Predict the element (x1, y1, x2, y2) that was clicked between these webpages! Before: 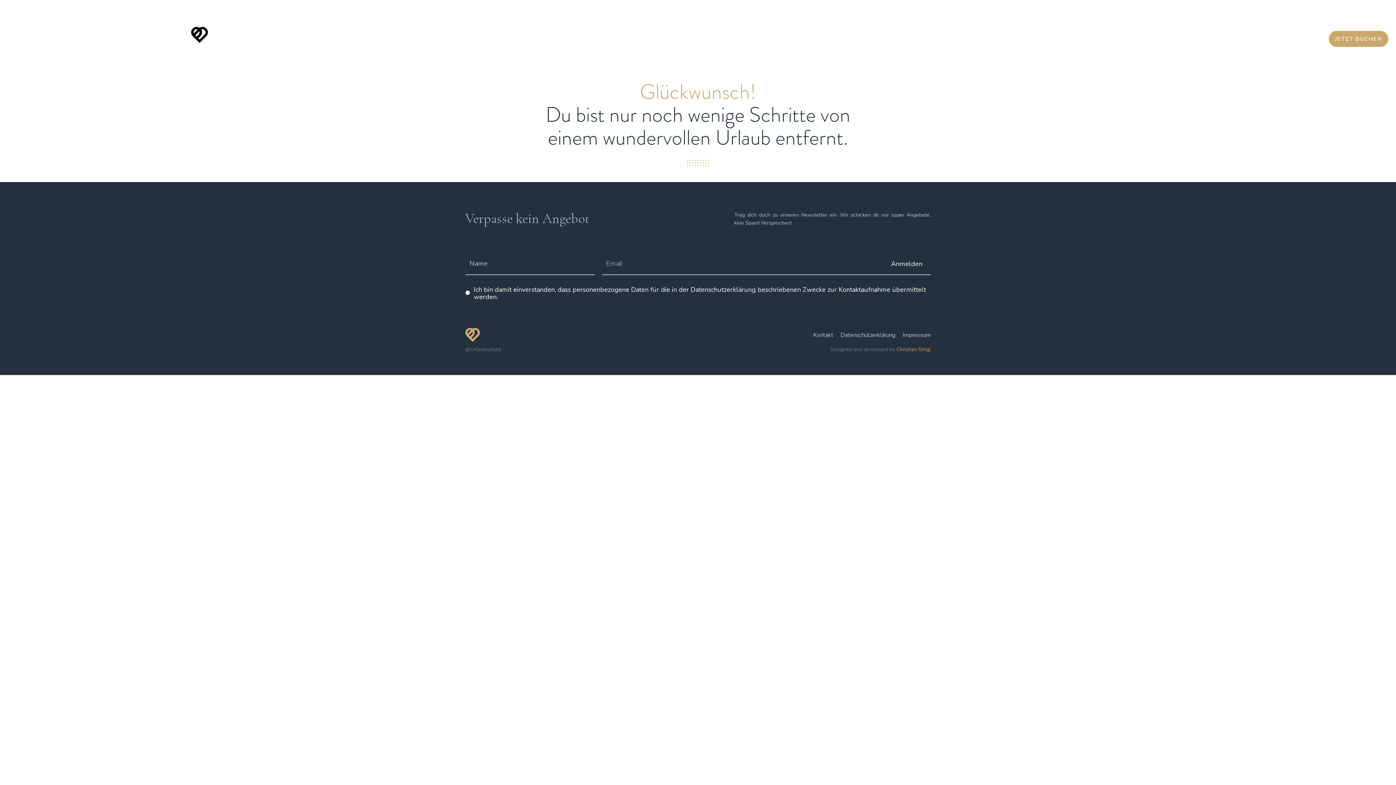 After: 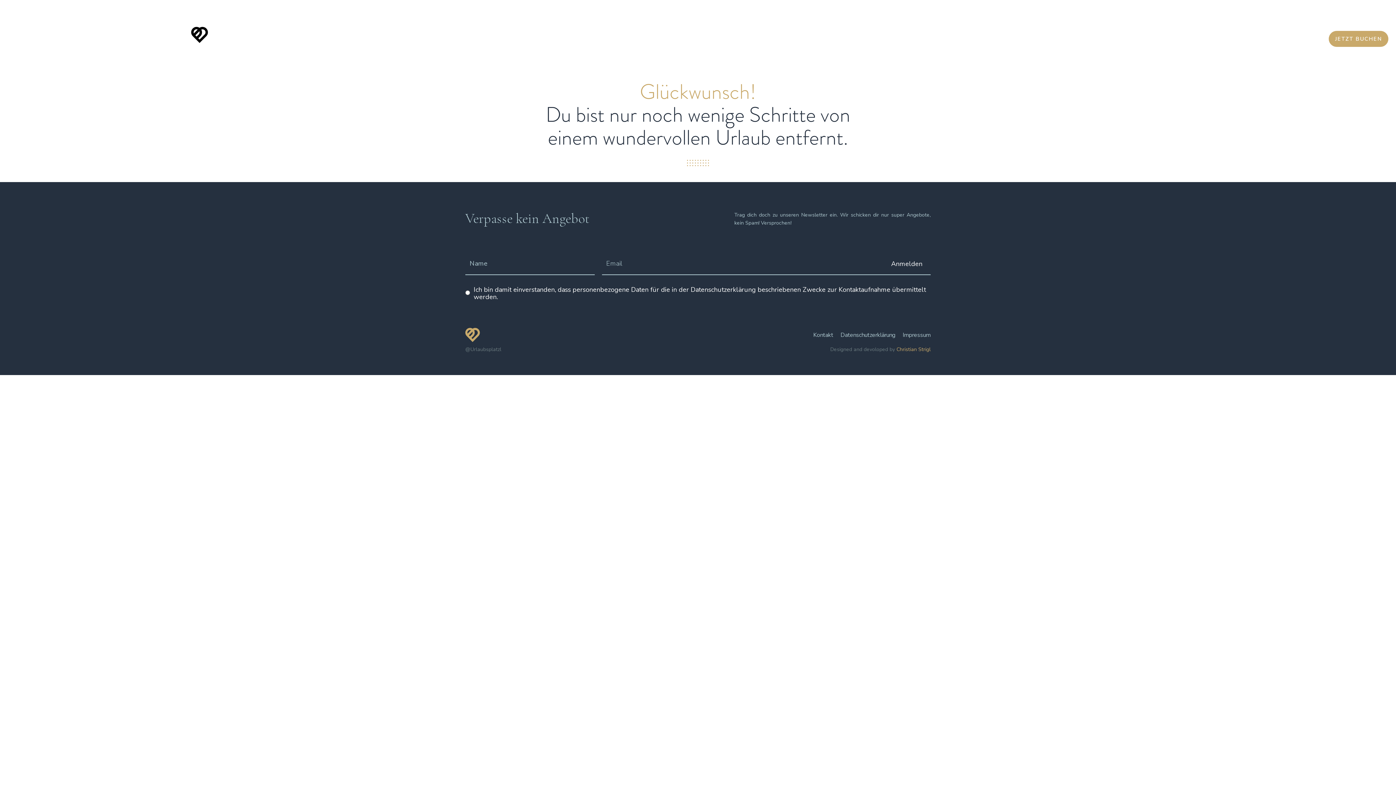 Action: bbox: (465, 327, 480, 343)